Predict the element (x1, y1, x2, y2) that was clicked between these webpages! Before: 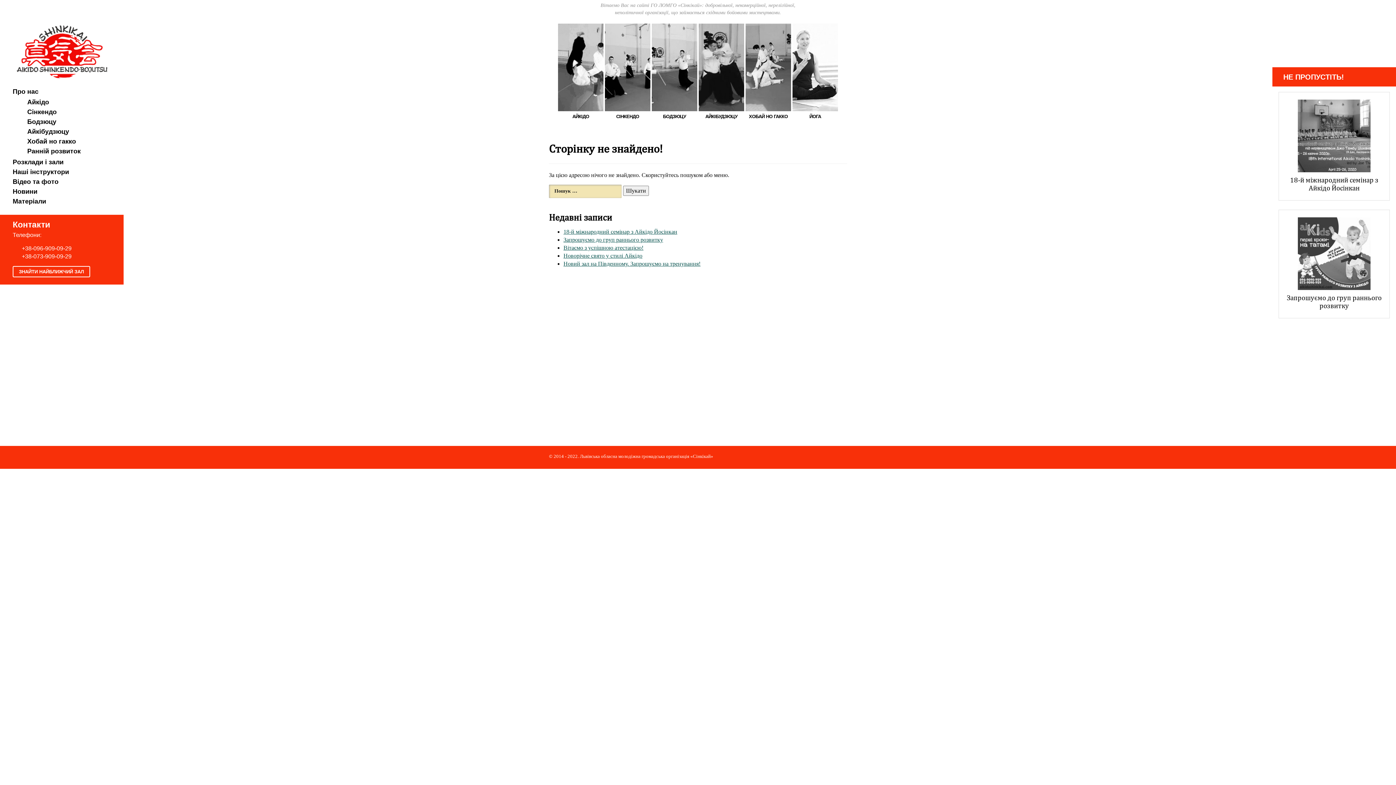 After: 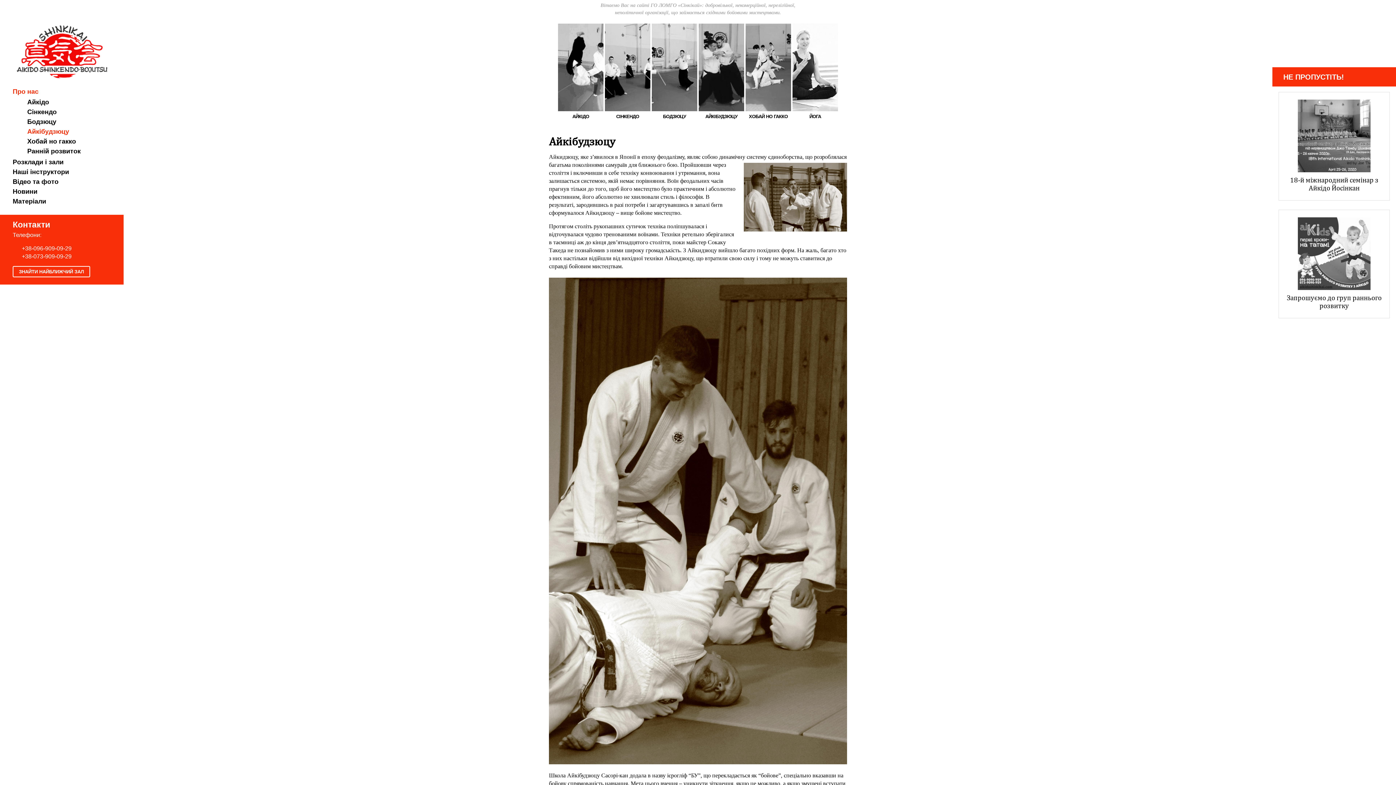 Action: label: Айкібудзюцу bbox: (27, 127, 80, 136)